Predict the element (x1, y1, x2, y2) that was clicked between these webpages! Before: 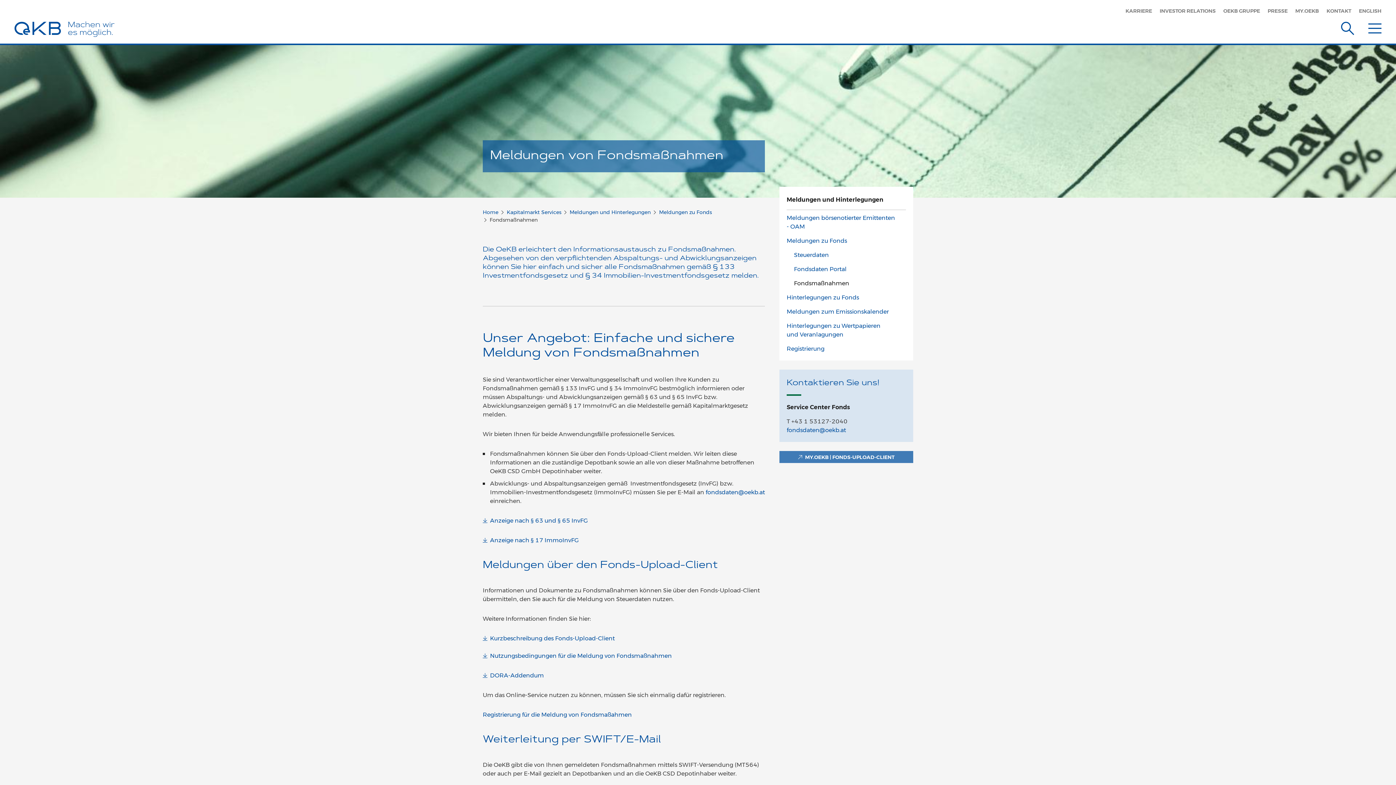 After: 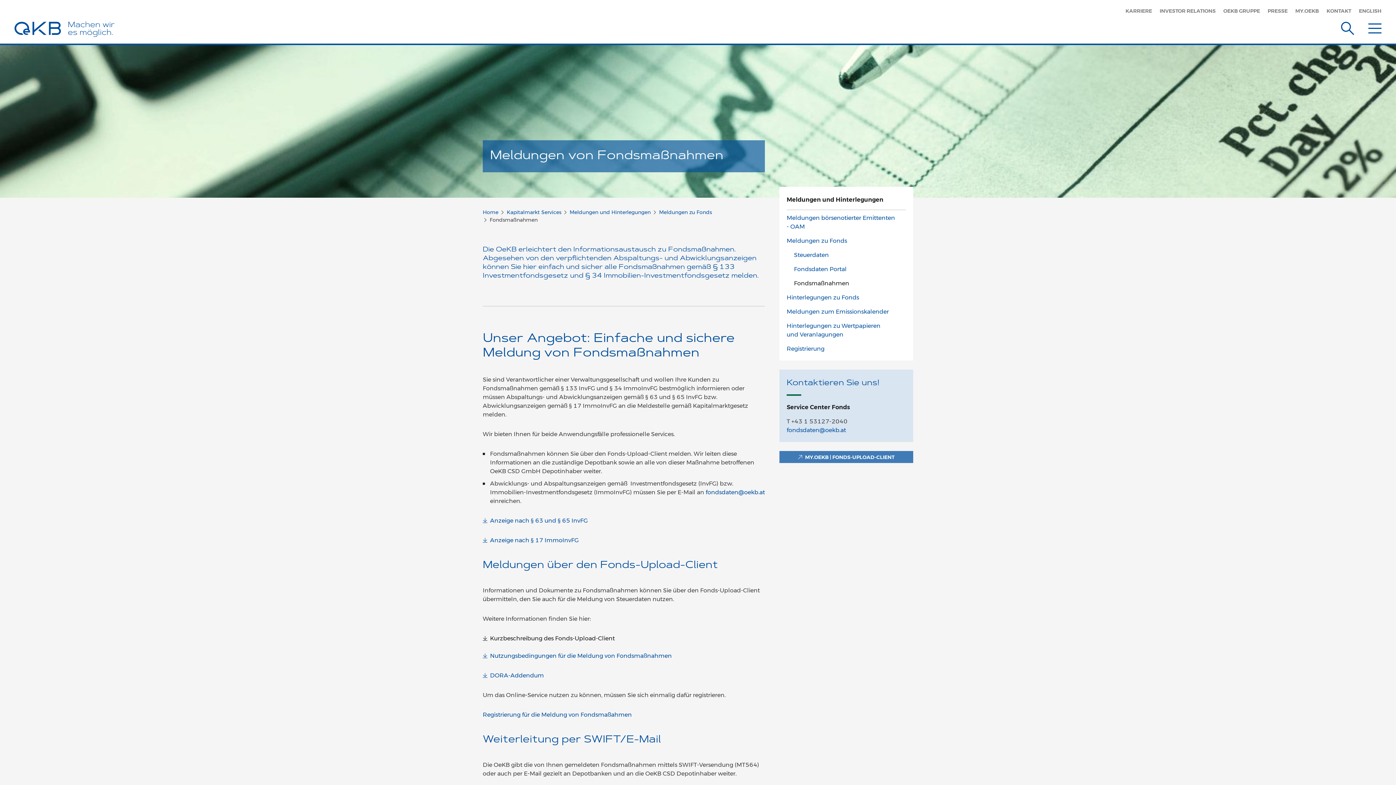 Action: label: Kurzbeschreibung des Fonds-Upload-Client bbox: (482, 634, 614, 643)